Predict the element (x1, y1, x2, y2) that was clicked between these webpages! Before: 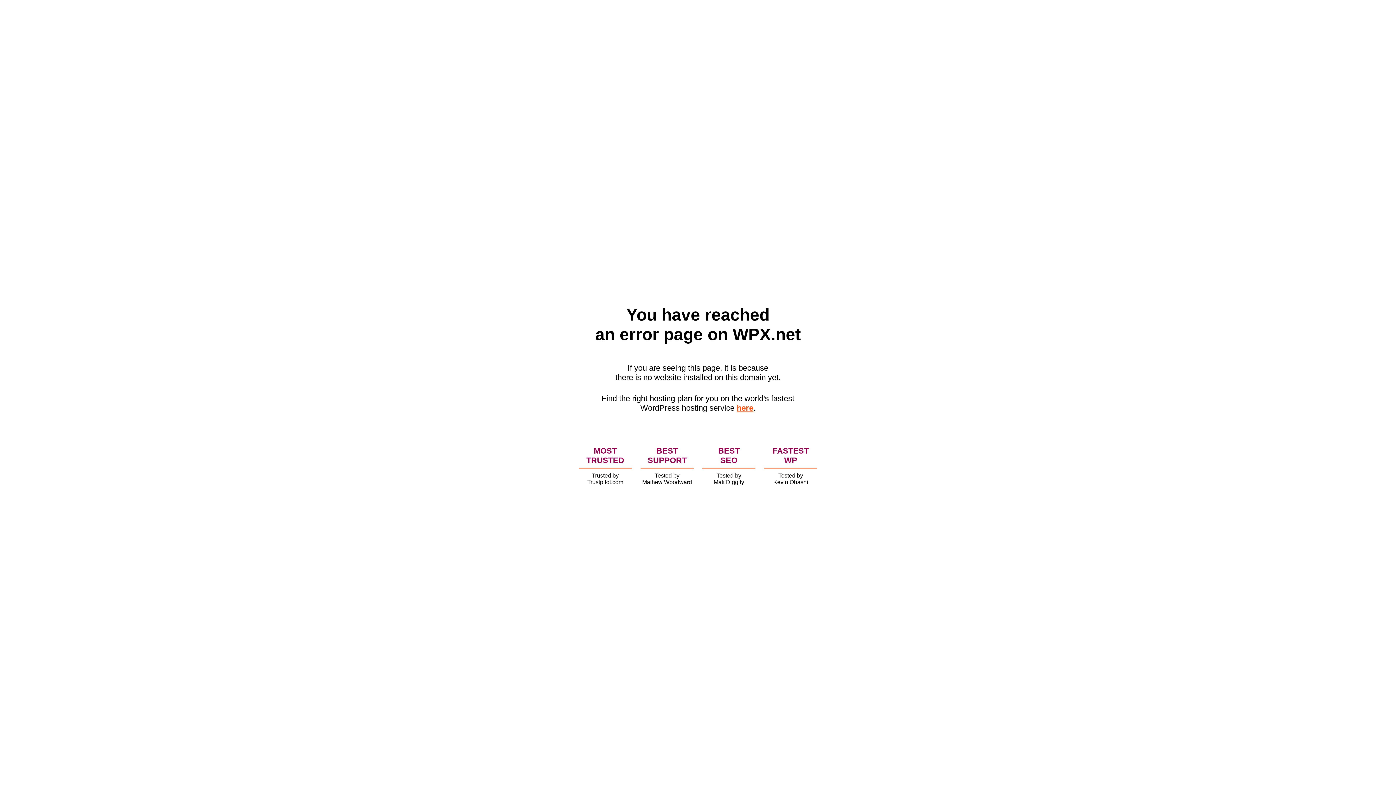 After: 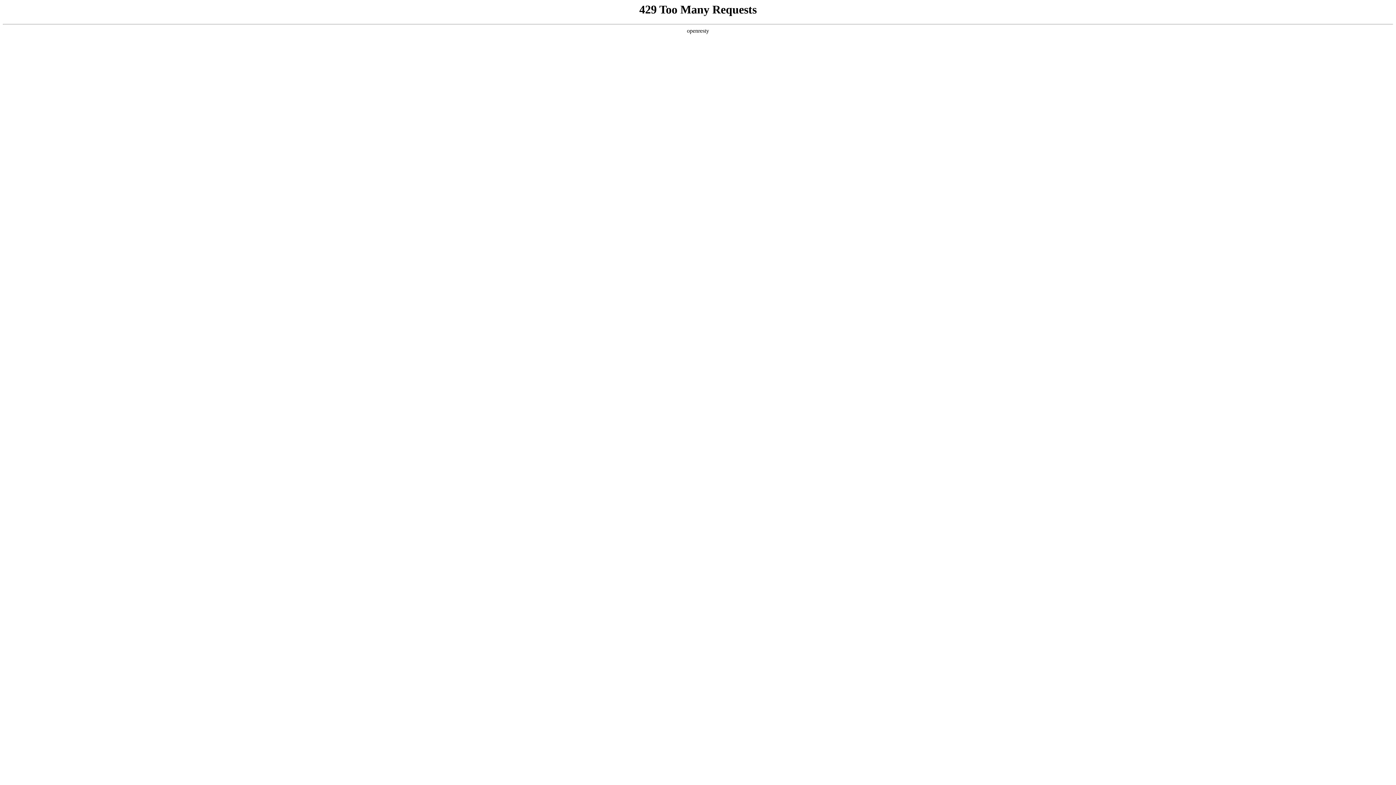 Action: bbox: (736, 403, 753, 412) label: here